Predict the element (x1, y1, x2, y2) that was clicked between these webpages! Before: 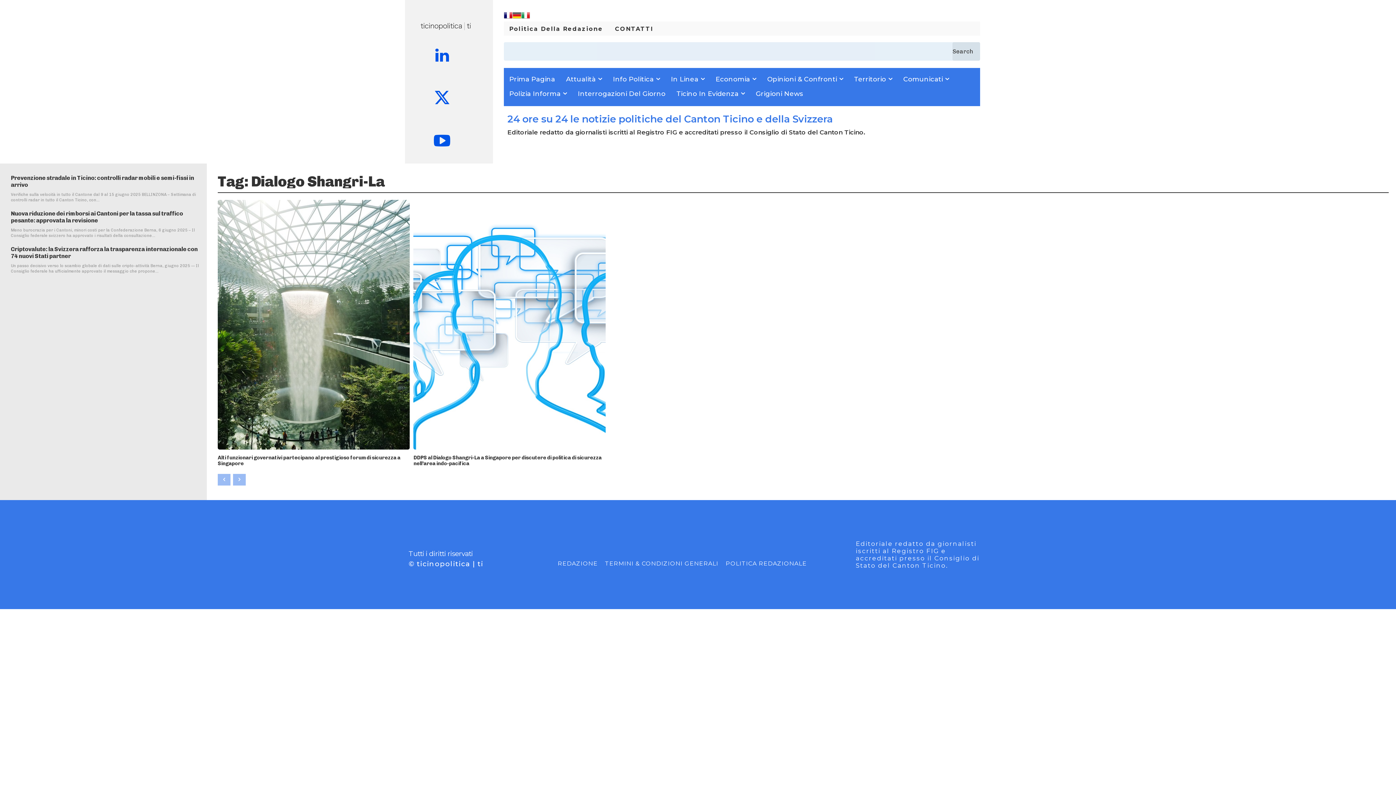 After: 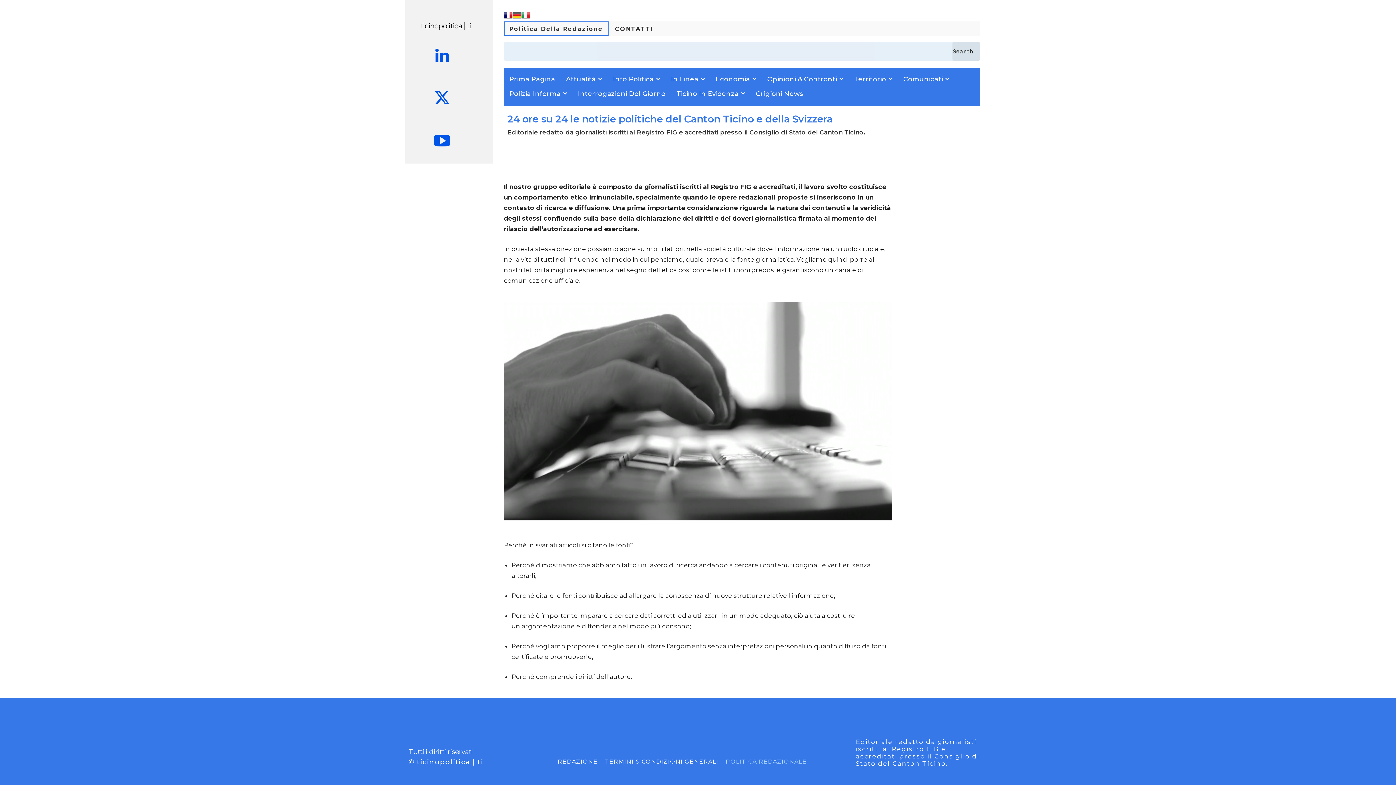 Action: bbox: (725, 558, 806, 569) label: POLITICA REDAZIONALE